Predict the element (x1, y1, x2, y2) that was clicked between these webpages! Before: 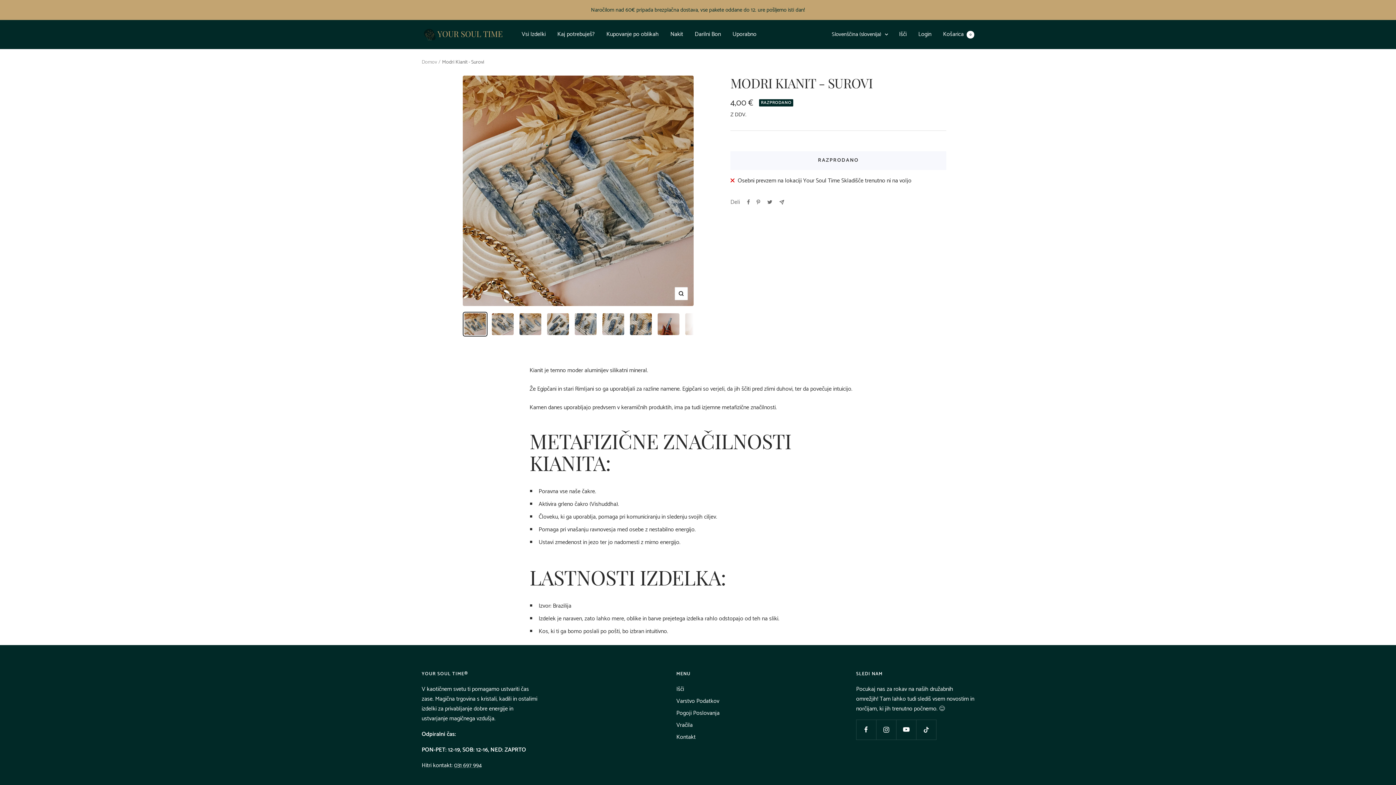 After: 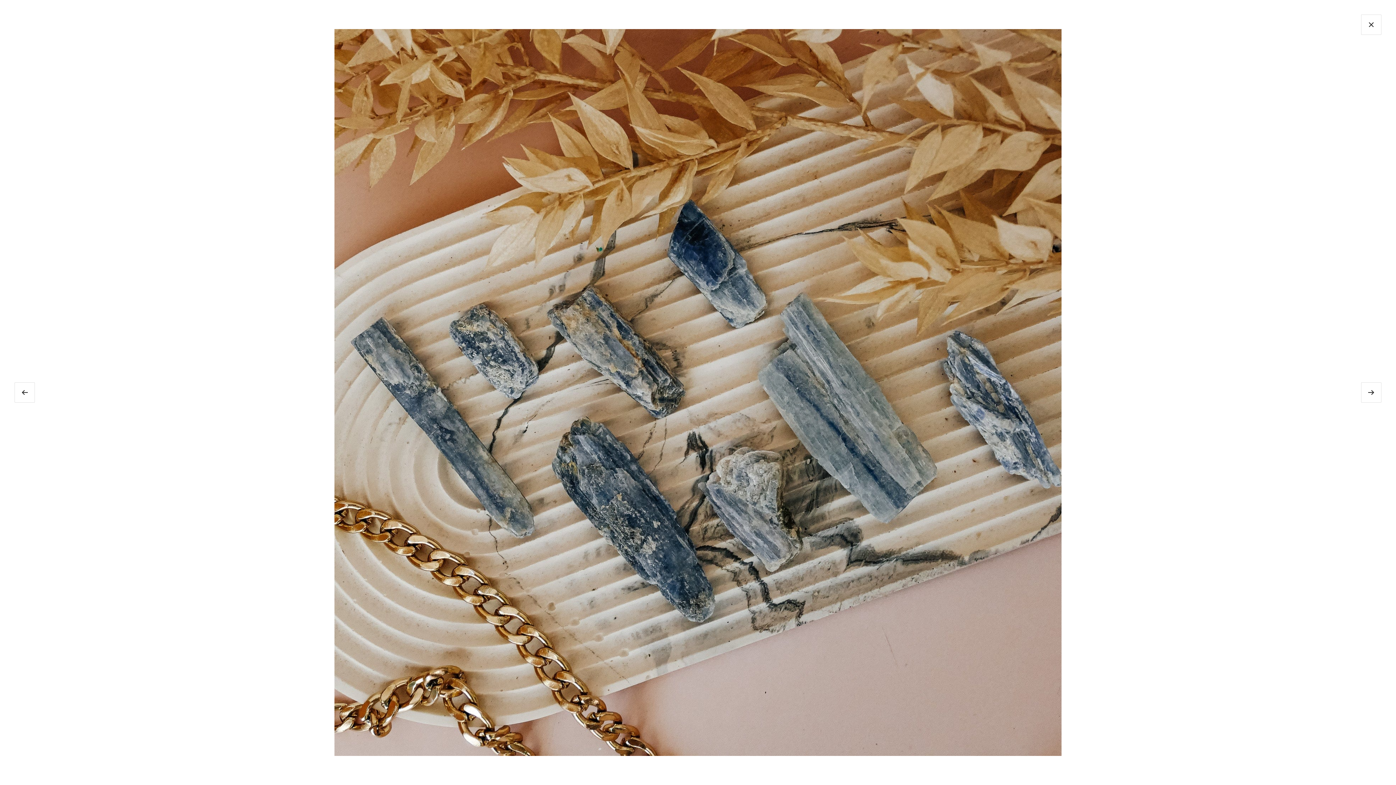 Action: bbox: (674, 287, 687, 300) label: Zoom